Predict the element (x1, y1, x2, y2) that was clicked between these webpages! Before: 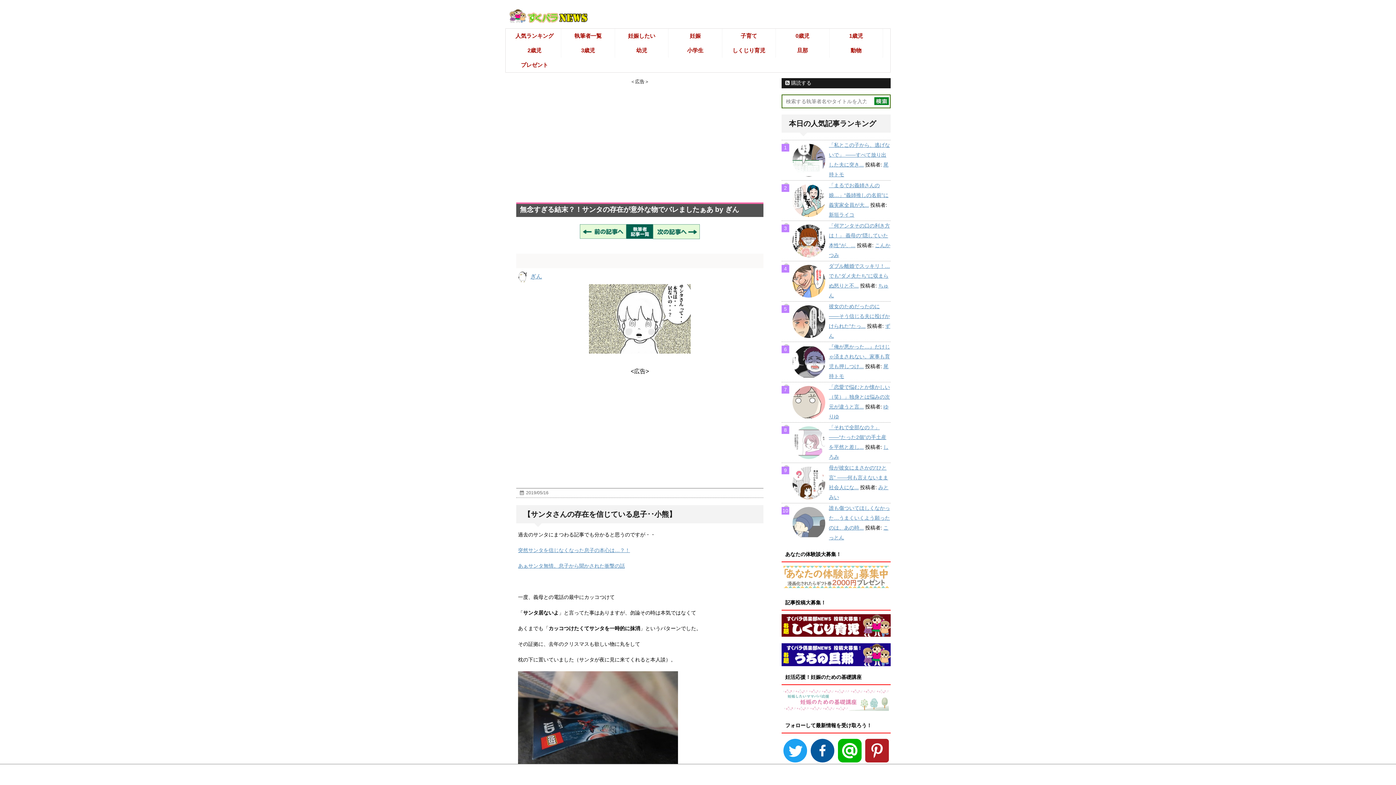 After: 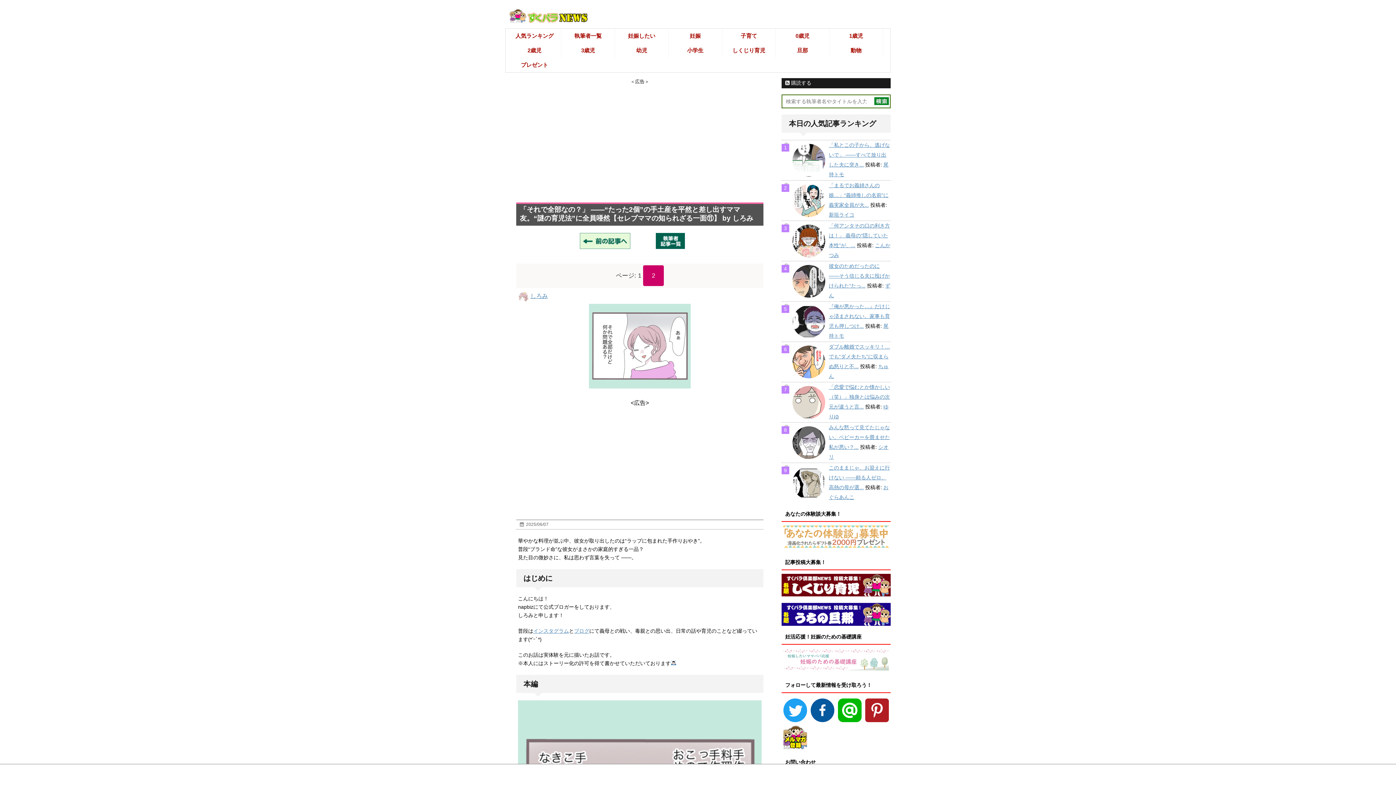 Action: bbox: (829, 424, 886, 450) label: 「それで全部なの？」 ――“たった2個”の手土産を平然と差し...